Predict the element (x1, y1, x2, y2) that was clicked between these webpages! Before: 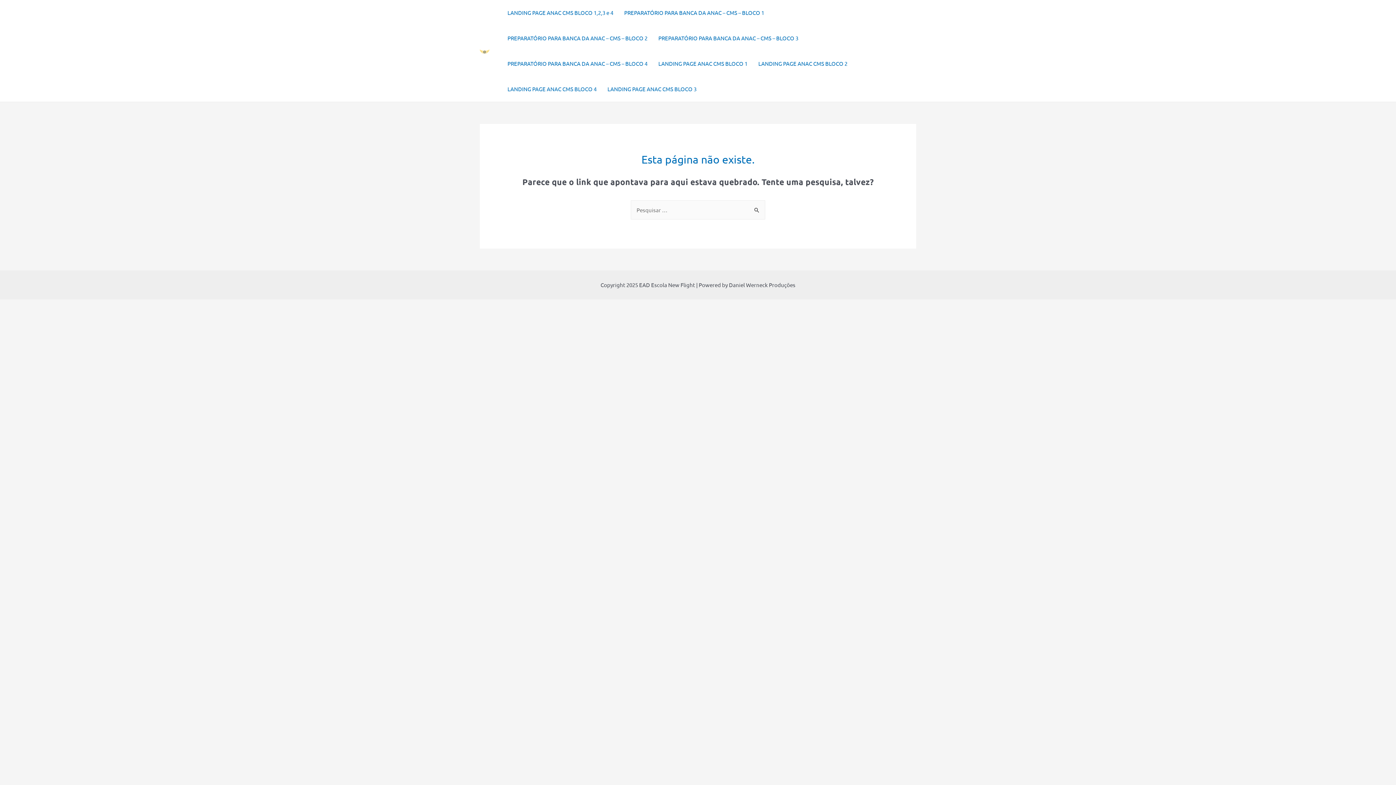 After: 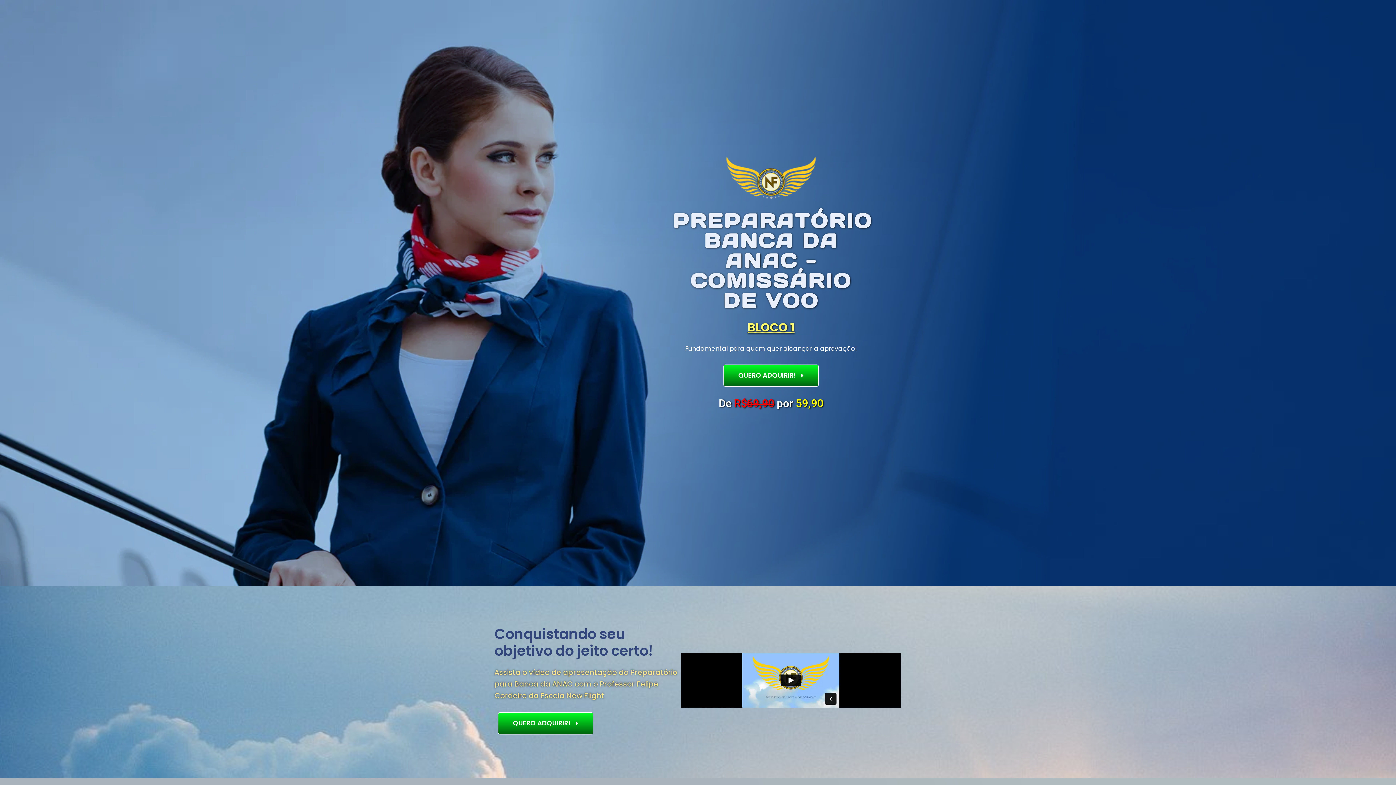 Action: label: LANDING PAGE ANAC CMS BLOCO 1 bbox: (653, 50, 753, 76)